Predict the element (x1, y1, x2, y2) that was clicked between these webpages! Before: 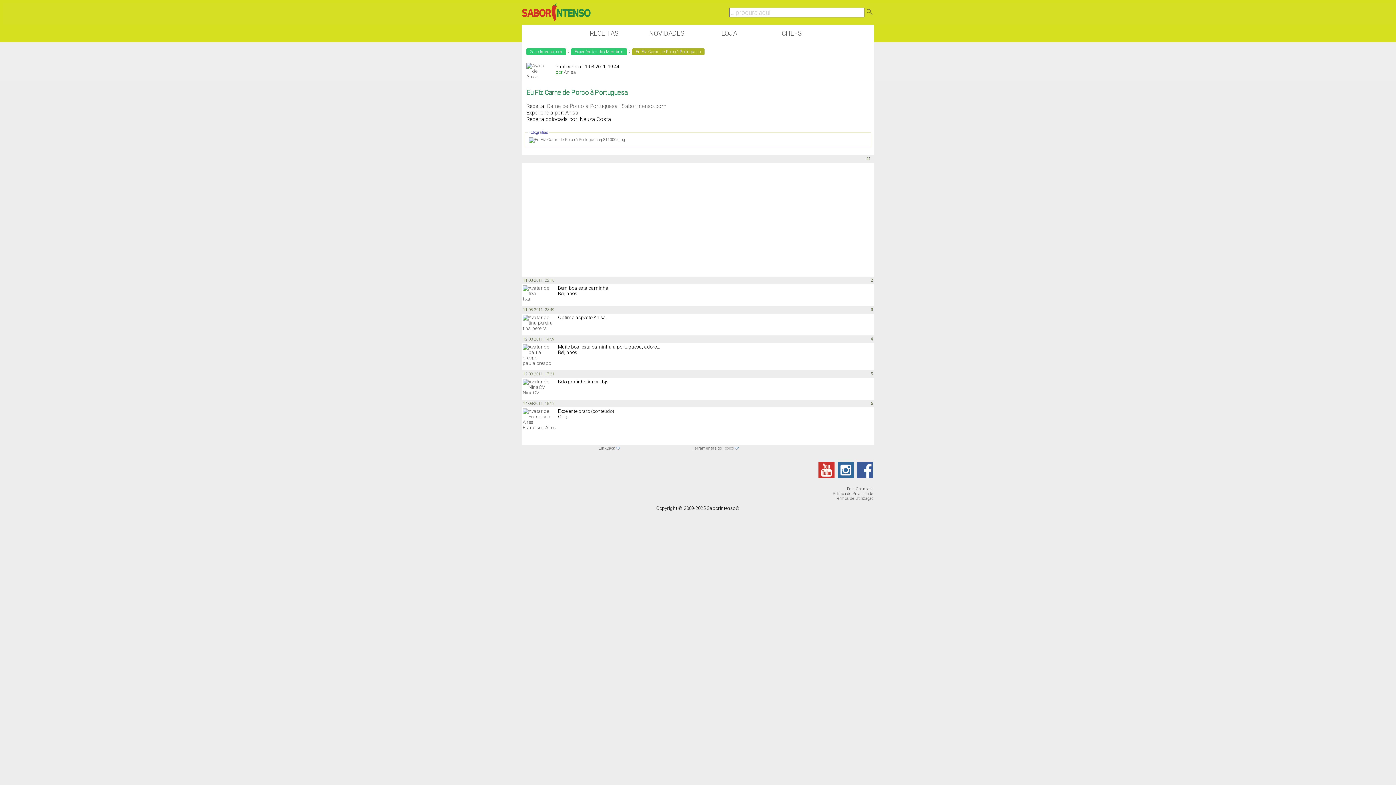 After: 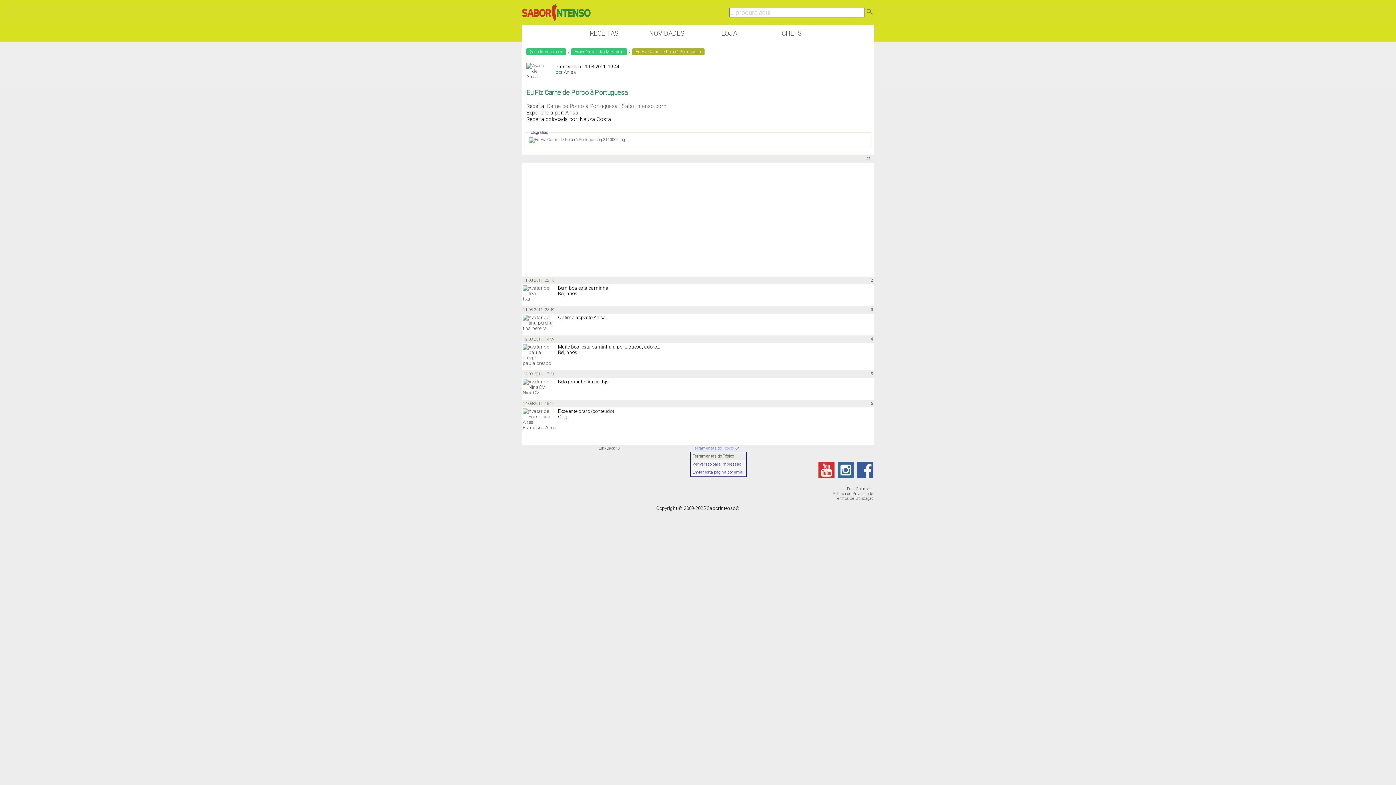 Action: bbox: (692, 446, 733, 450) label: Ferramentas do Tópico